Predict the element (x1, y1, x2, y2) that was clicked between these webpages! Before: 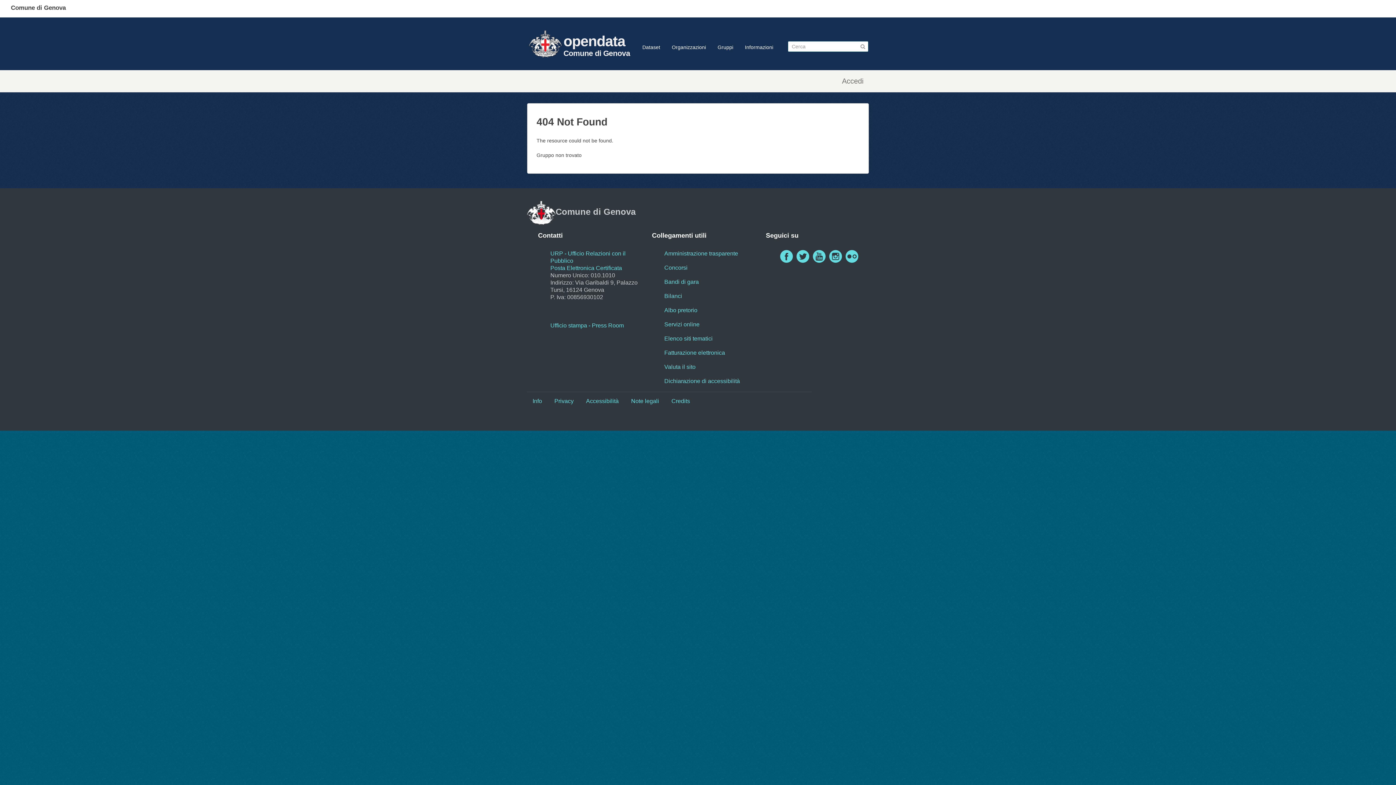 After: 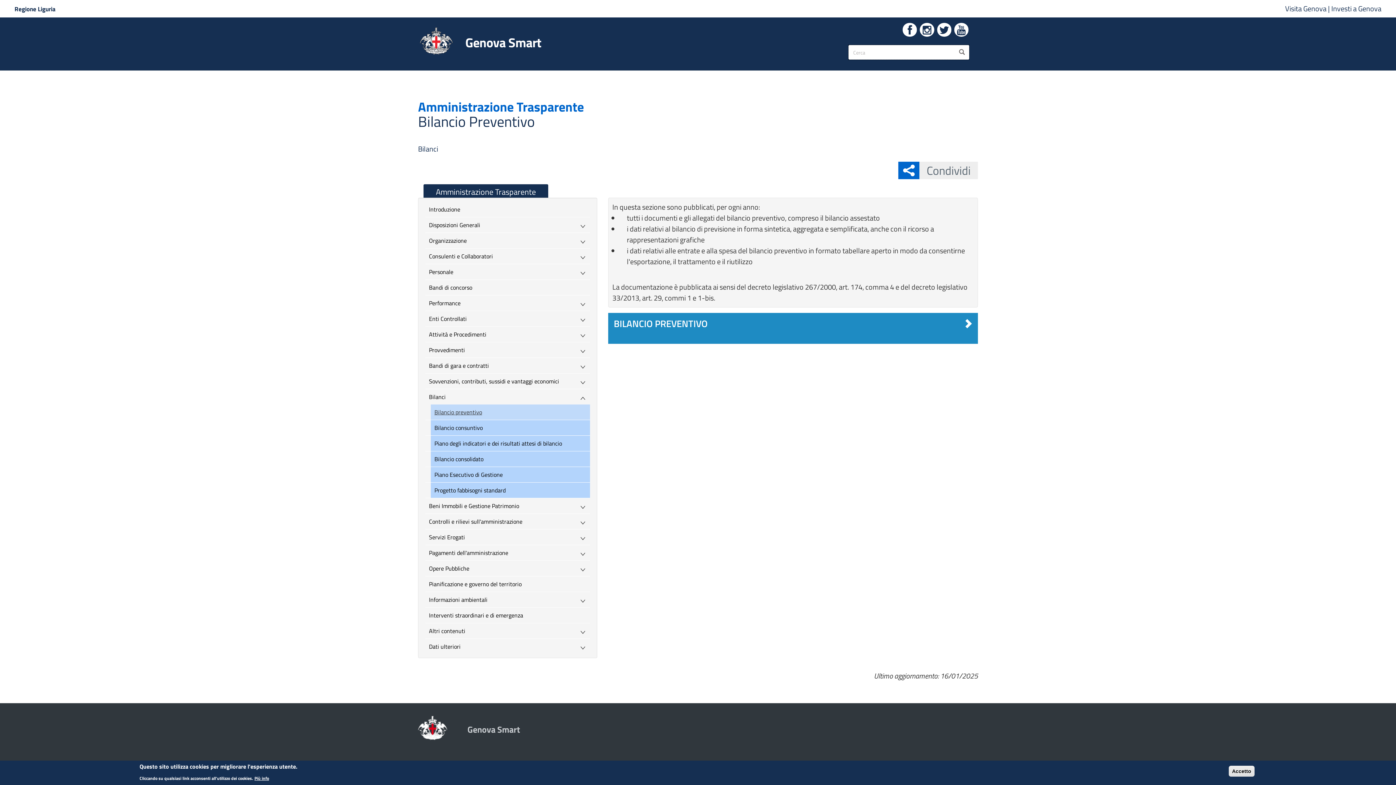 Action: bbox: (664, 292, 682, 299) label: Bilanci